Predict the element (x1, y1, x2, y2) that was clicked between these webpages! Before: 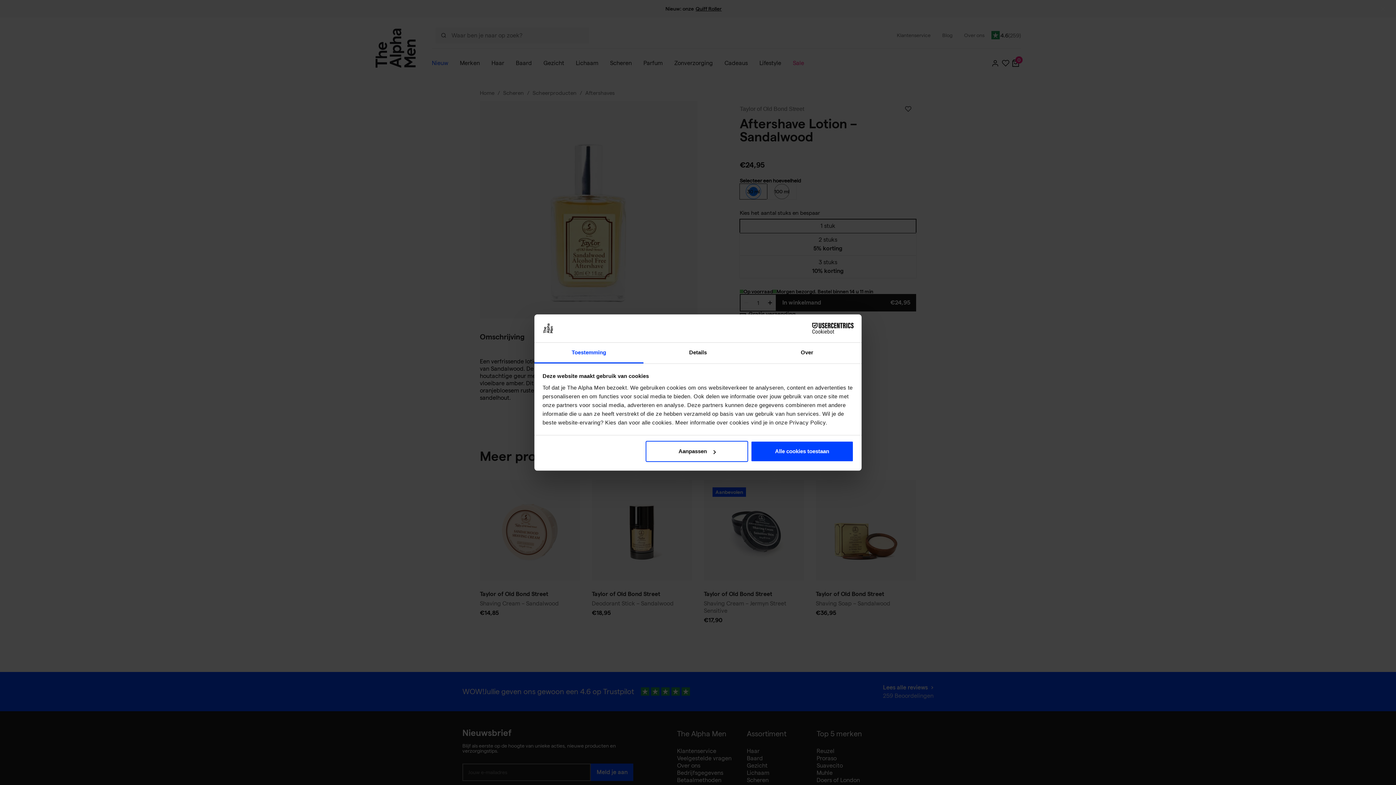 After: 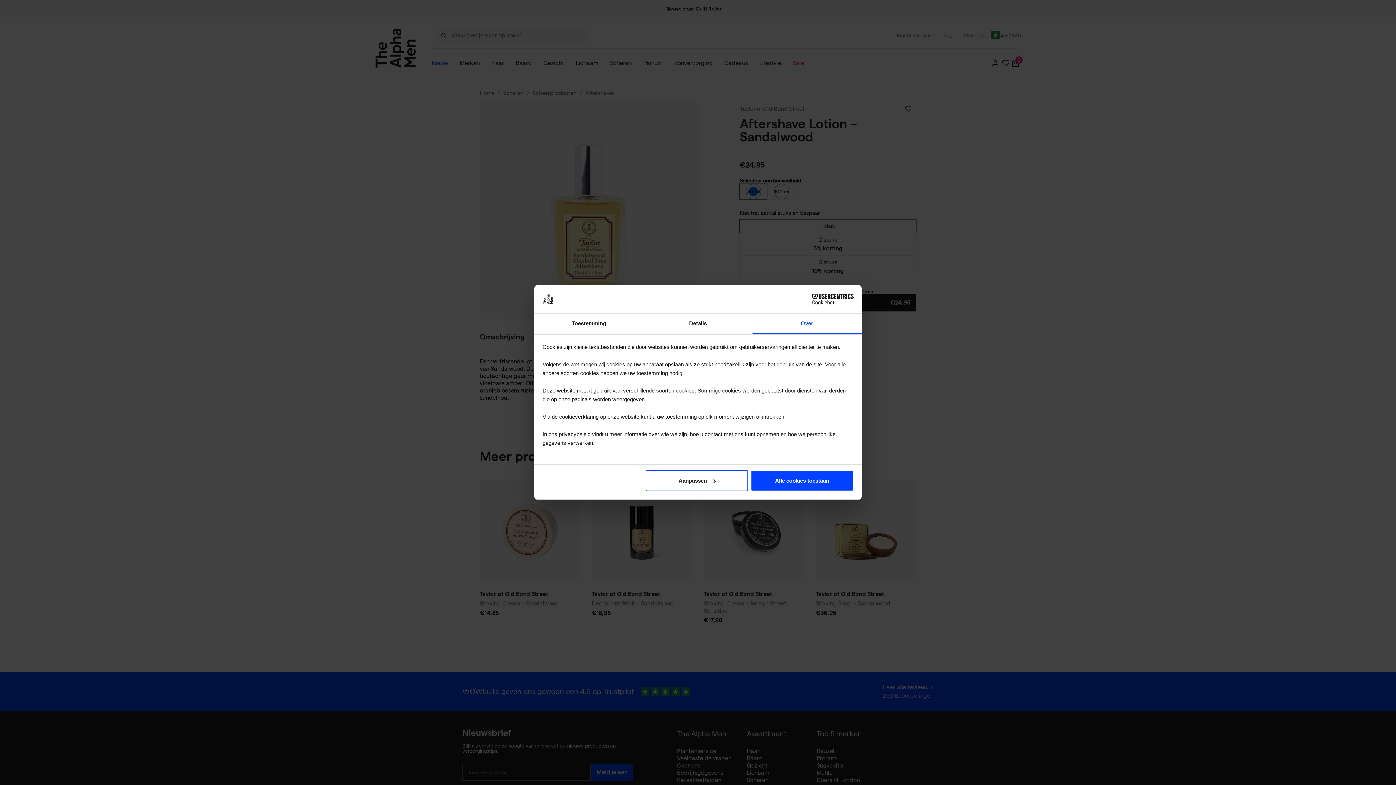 Action: label: Over bbox: (752, 342, 861, 363)